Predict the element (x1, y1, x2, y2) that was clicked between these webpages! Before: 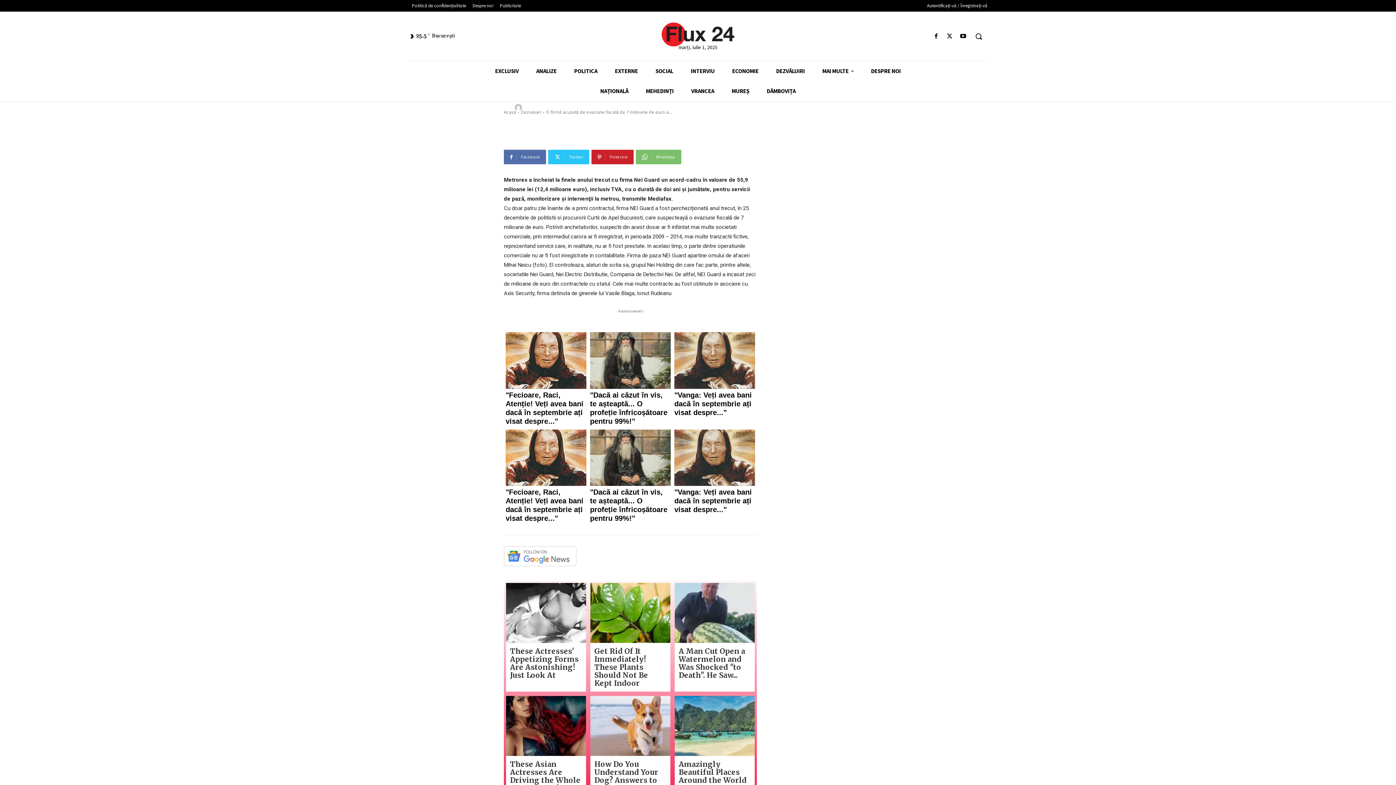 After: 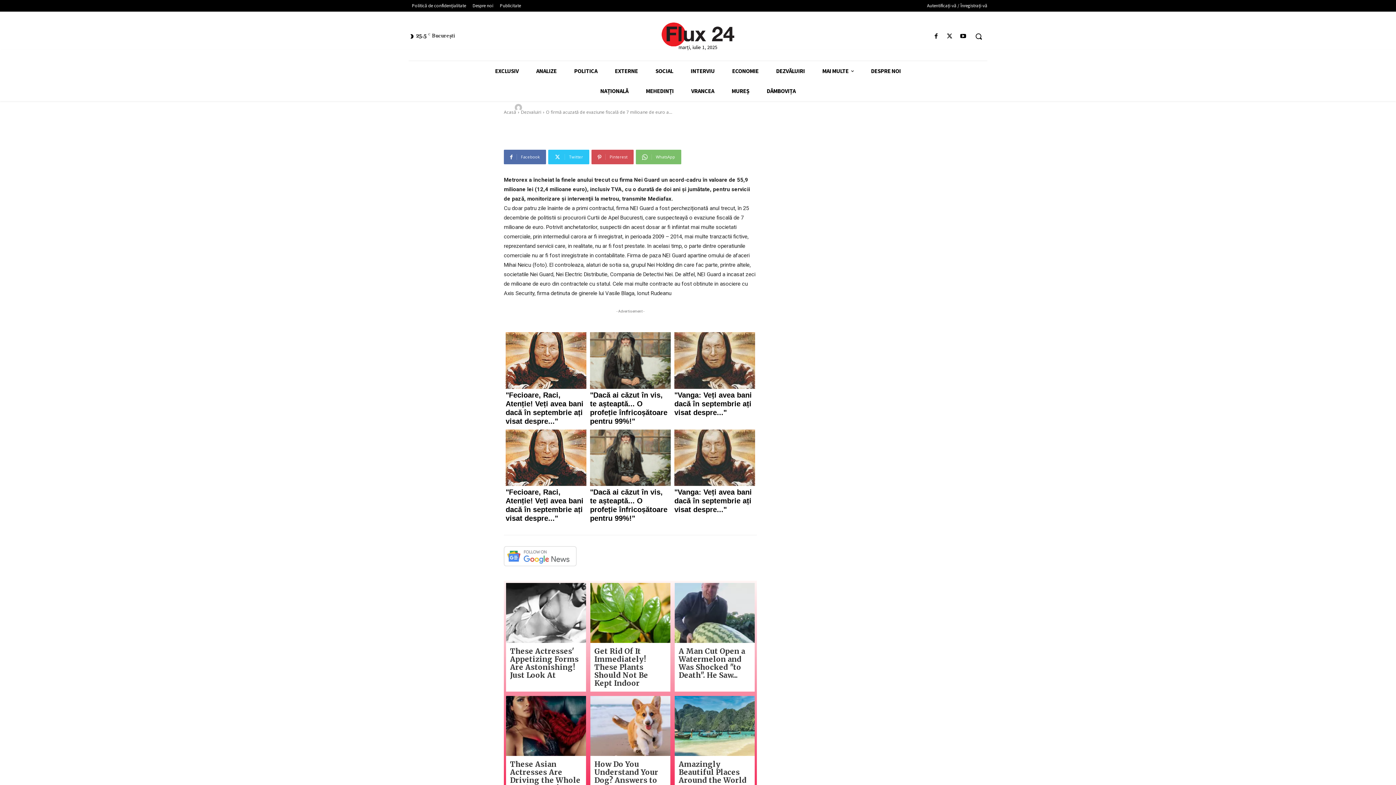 Action: label: Pinterest bbox: (591, 149, 633, 164)